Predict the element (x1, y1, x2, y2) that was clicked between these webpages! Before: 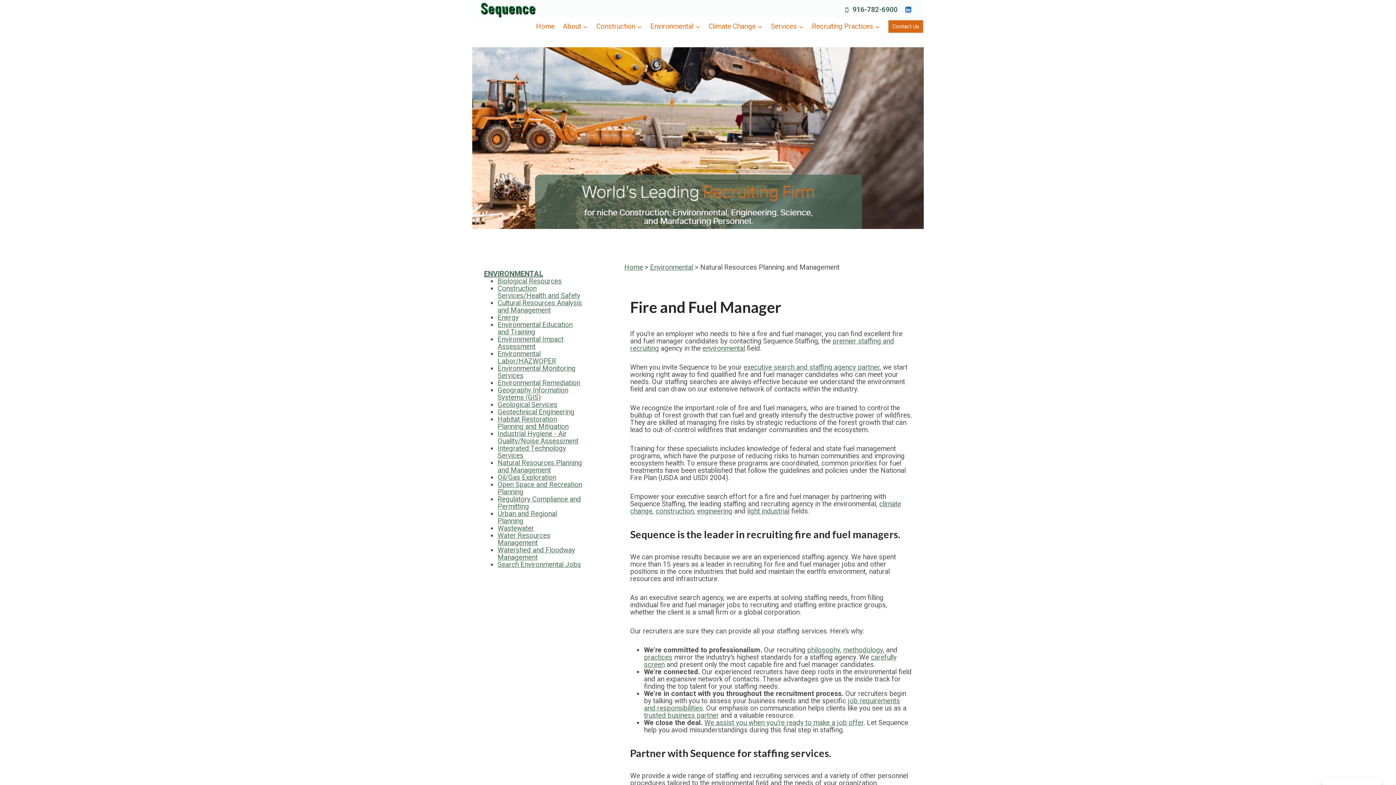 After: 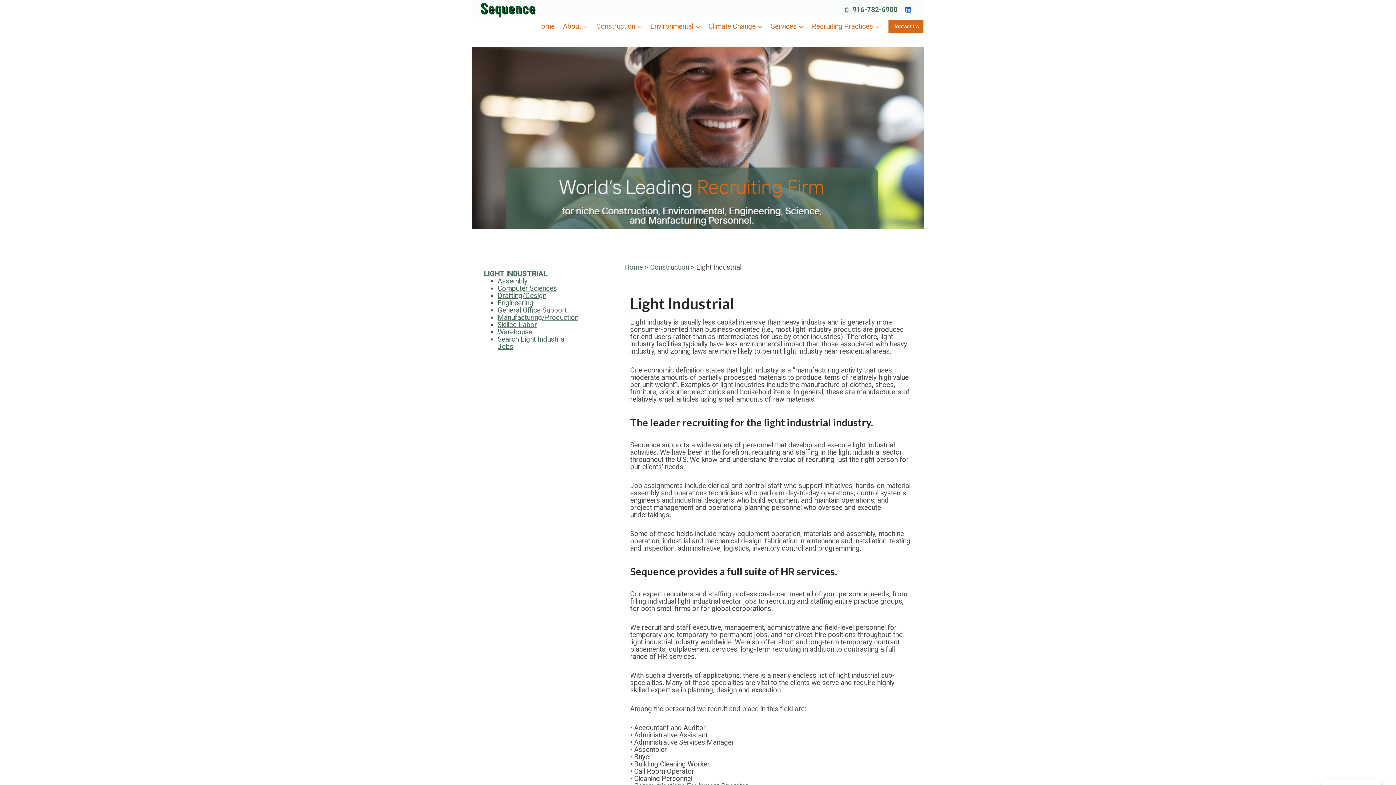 Action: bbox: (747, 507, 789, 515) label: light industrial